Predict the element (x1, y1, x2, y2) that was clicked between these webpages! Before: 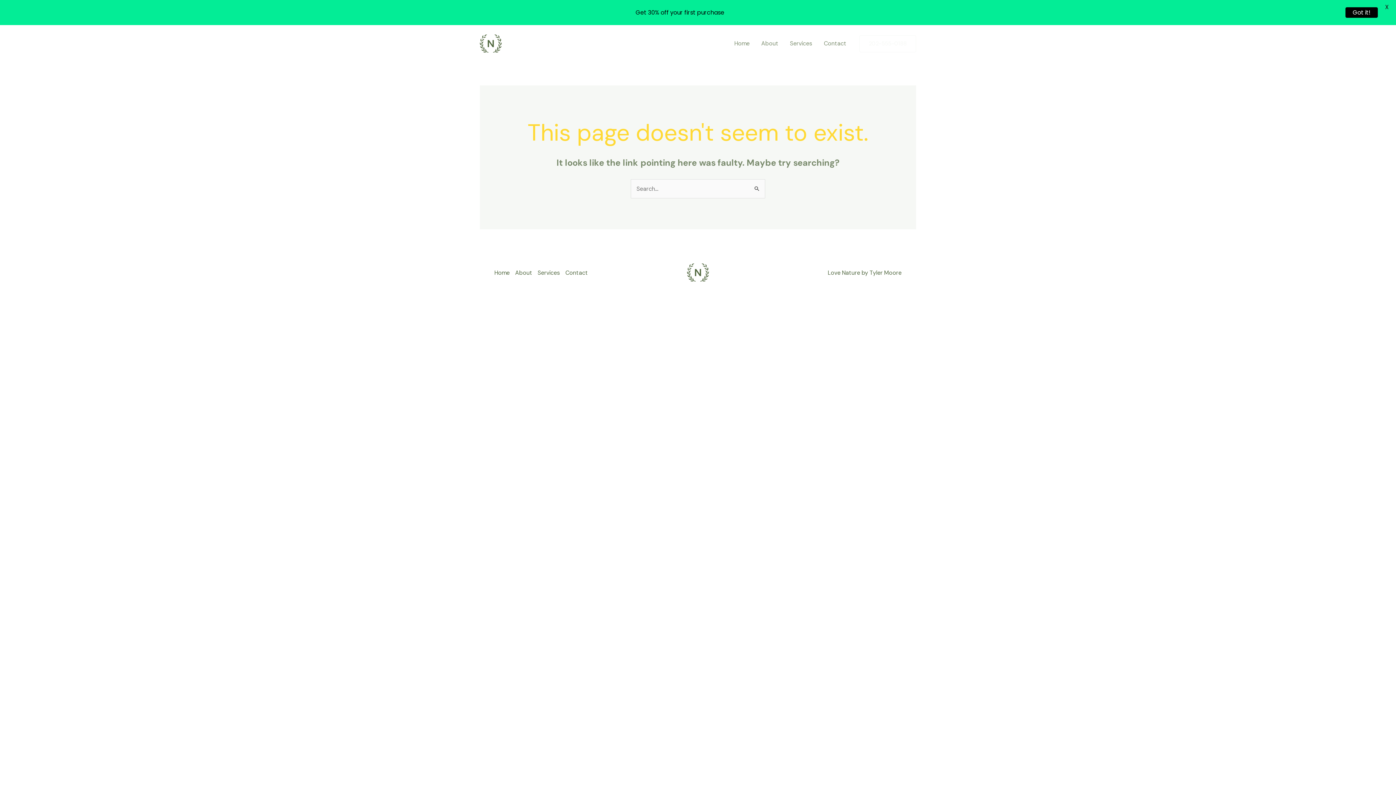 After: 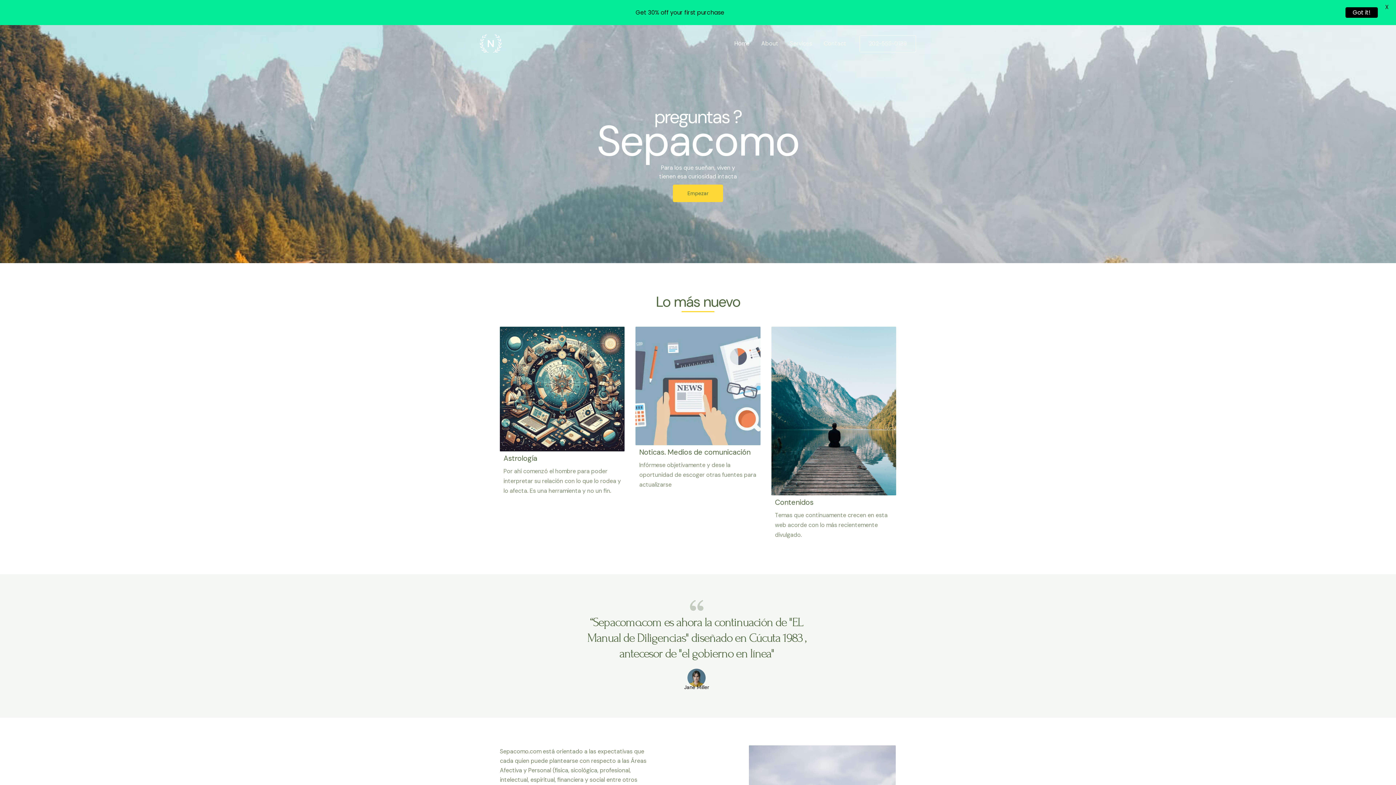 Action: bbox: (480, 39, 501, 46)